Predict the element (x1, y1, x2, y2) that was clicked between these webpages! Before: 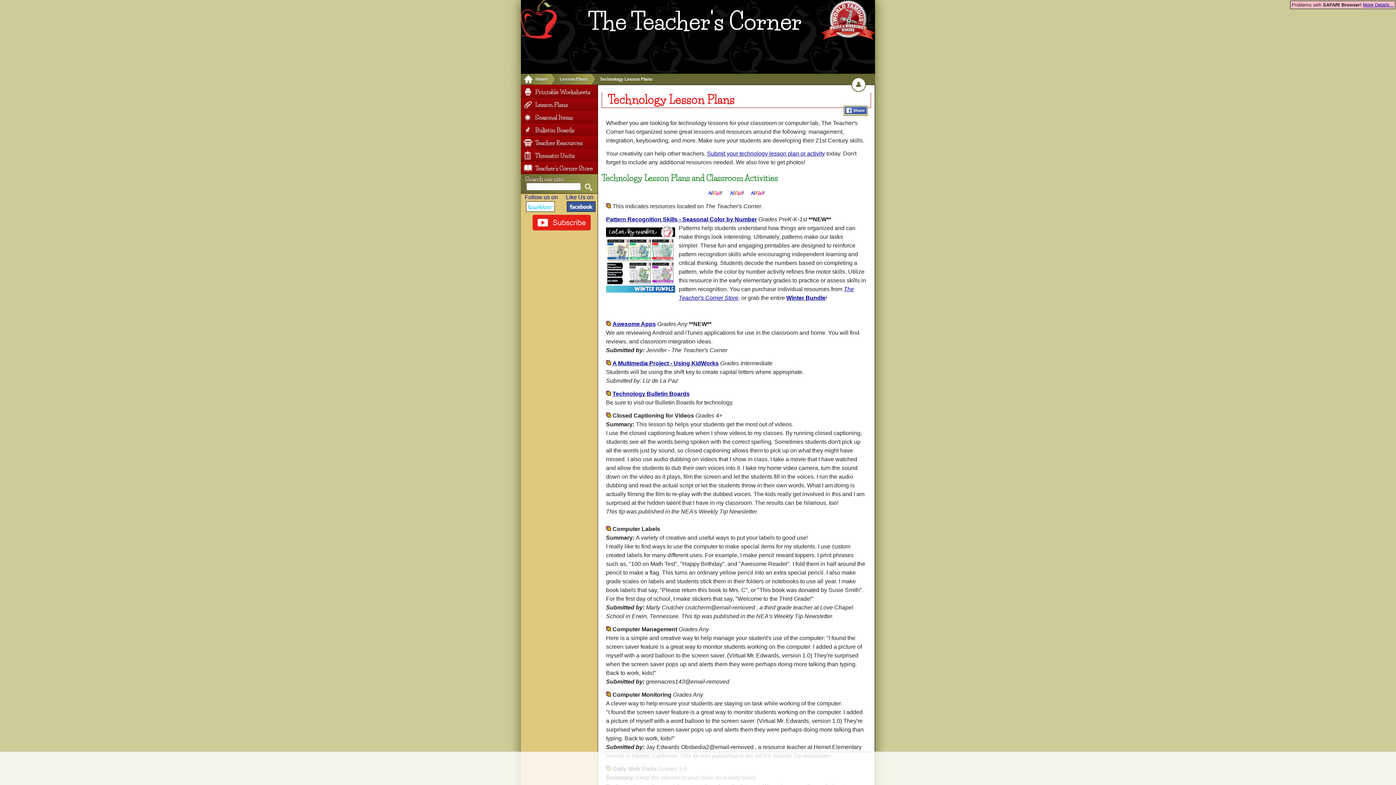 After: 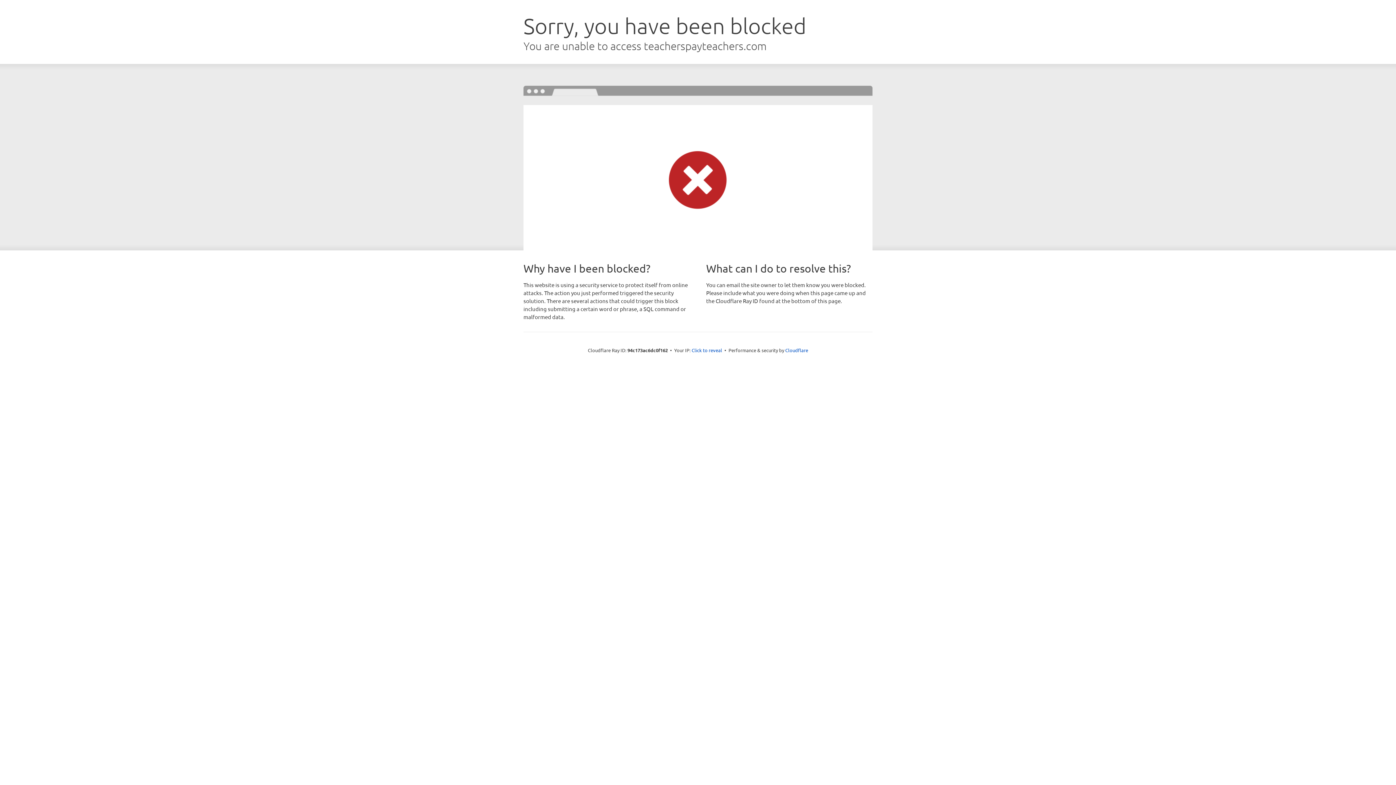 Action: bbox: (606, 216, 757, 222) label: Pattern Recognition Skills - Seasonal Color by Number